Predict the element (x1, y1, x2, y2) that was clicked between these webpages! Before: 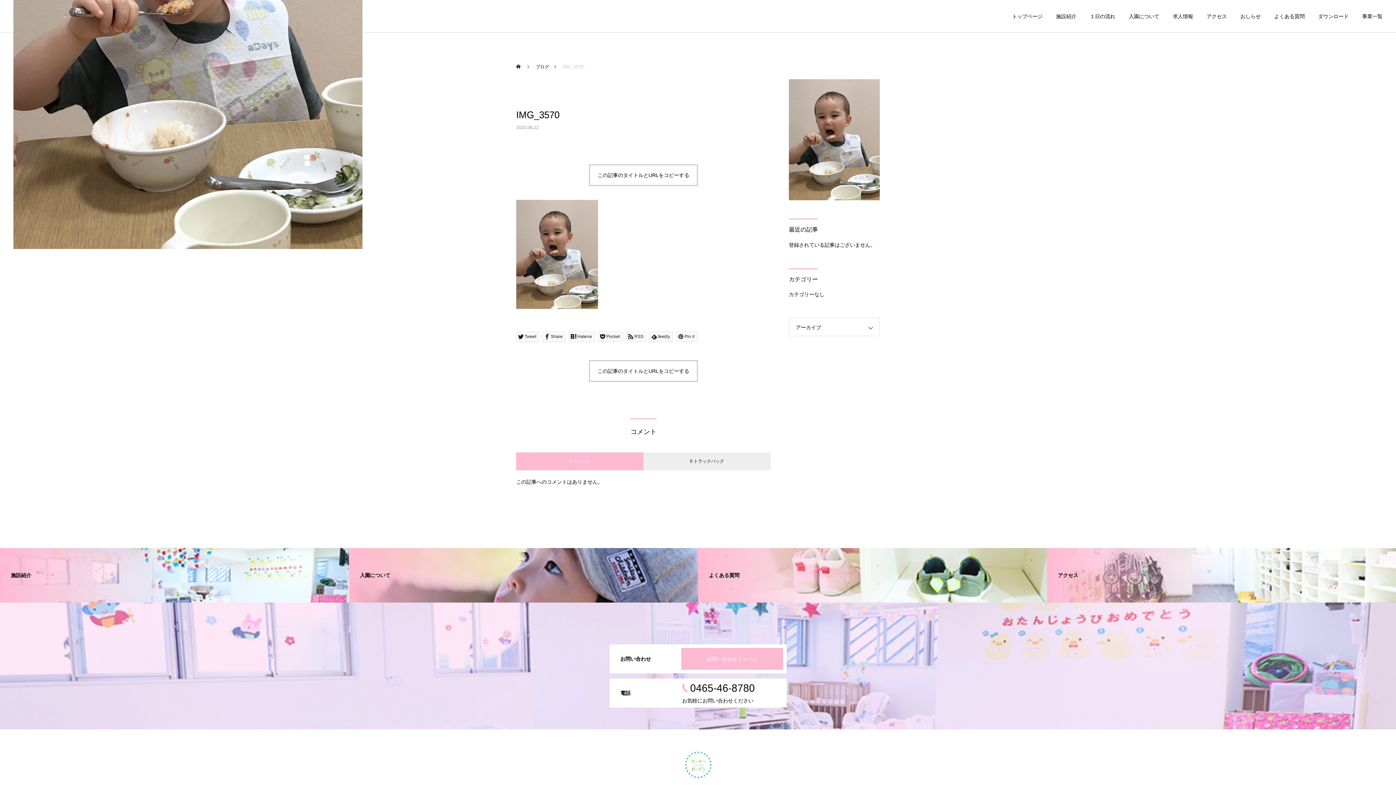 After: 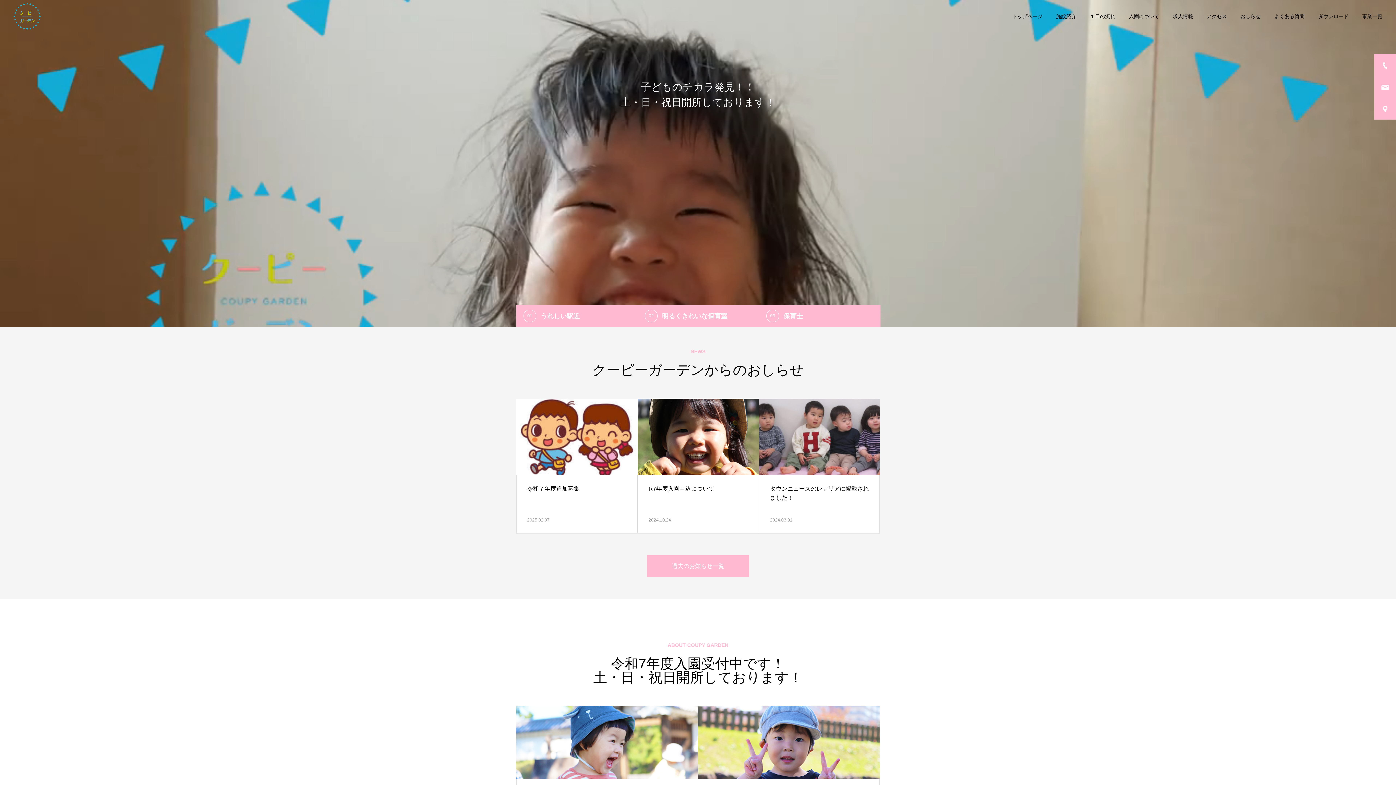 Action: label: ホーム bbox: (516, 54, 522, 79)